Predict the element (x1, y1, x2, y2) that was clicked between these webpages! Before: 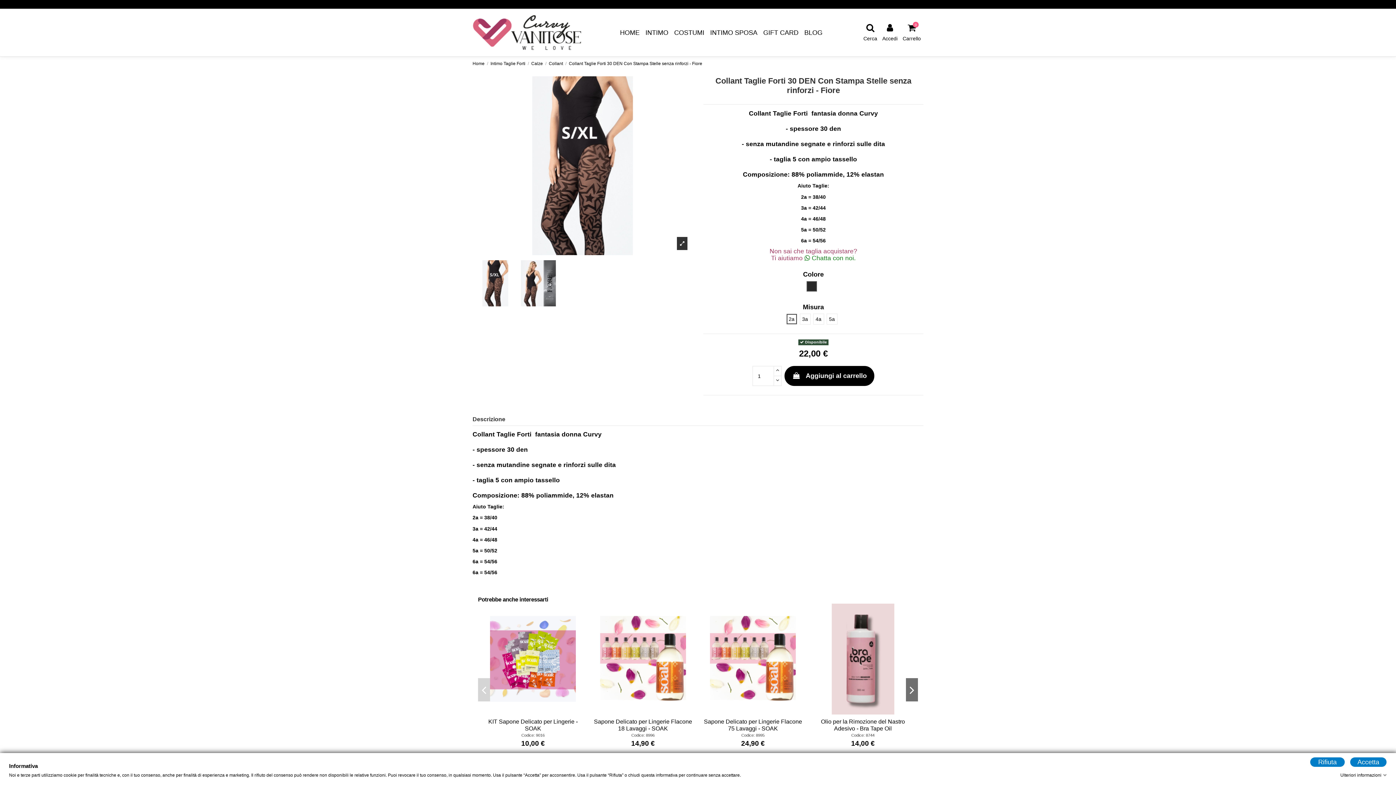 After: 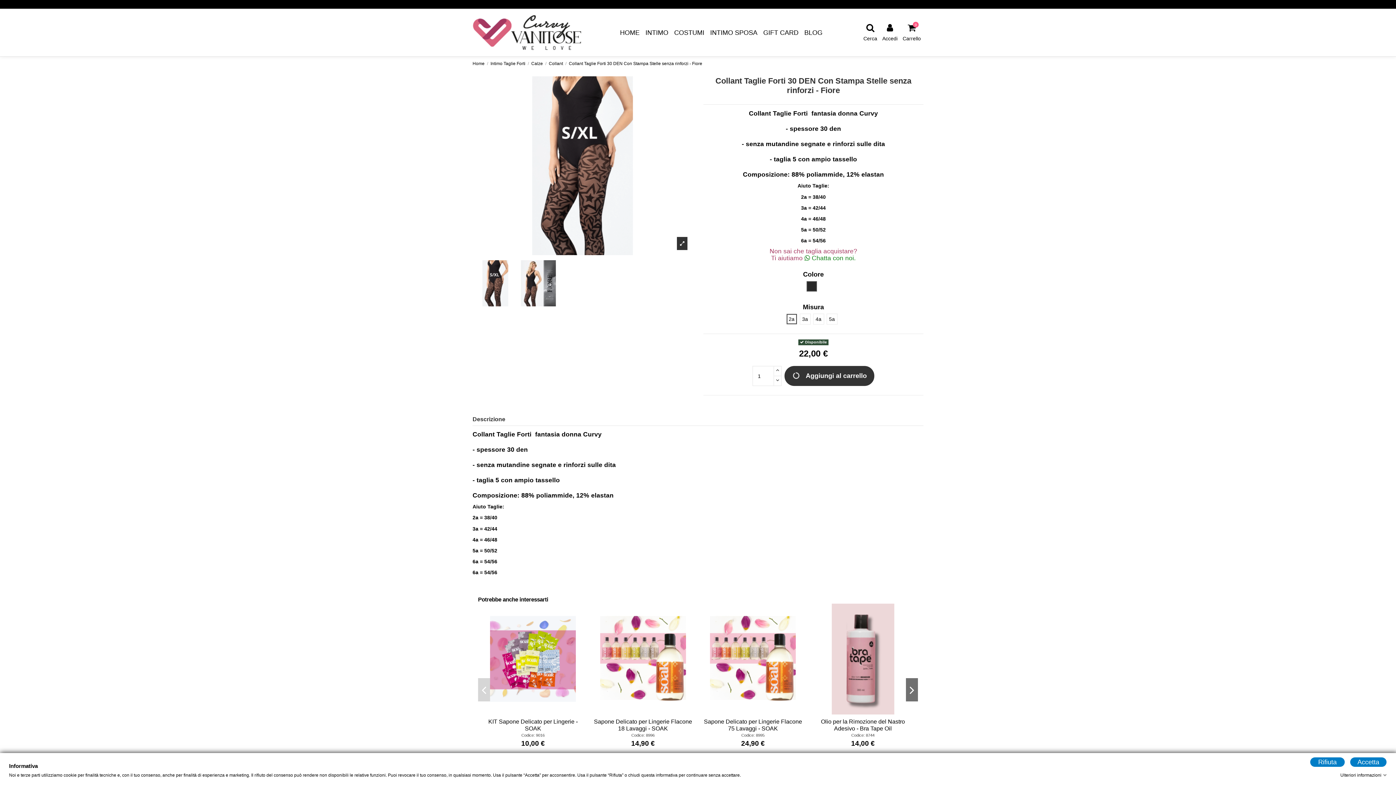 Action: label:  Aggiungi al carrello bbox: (784, 366, 874, 386)